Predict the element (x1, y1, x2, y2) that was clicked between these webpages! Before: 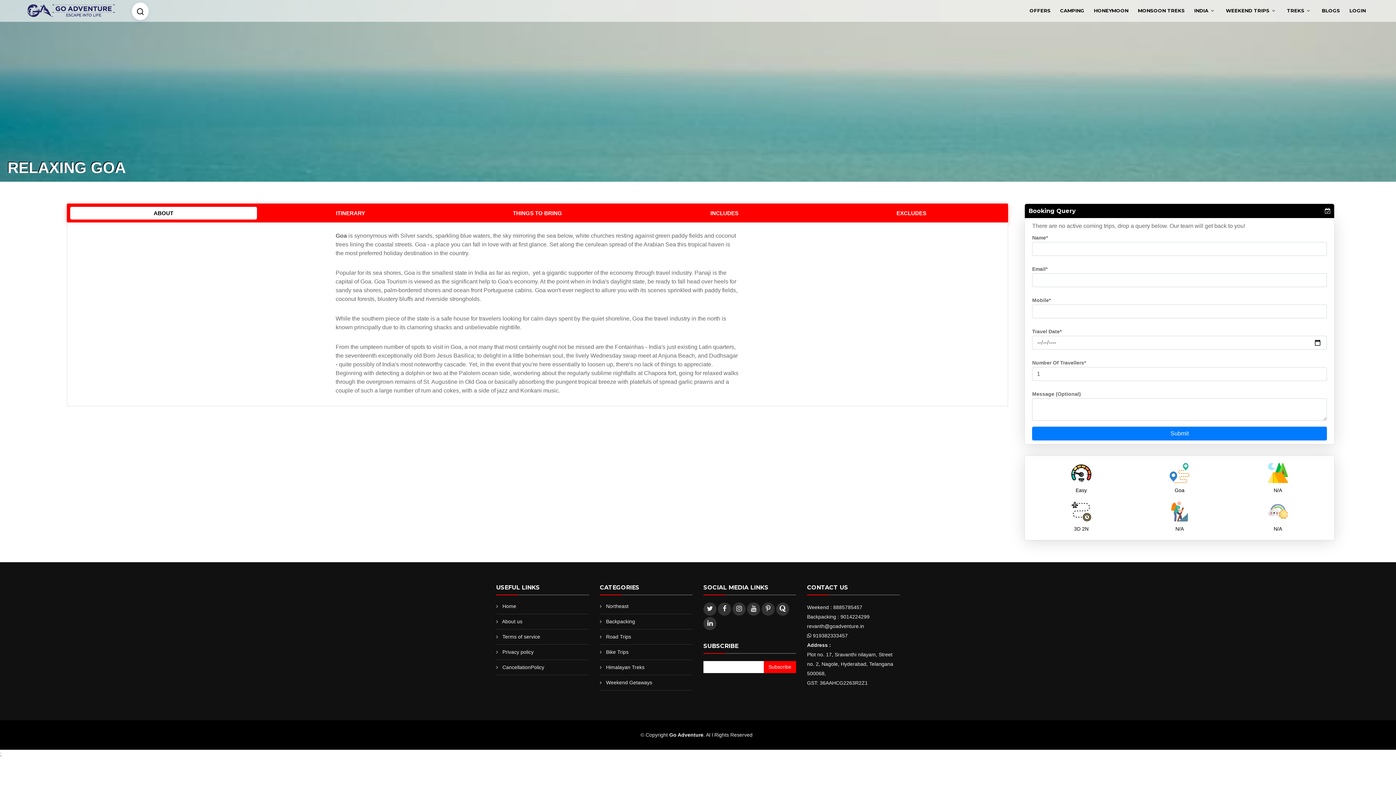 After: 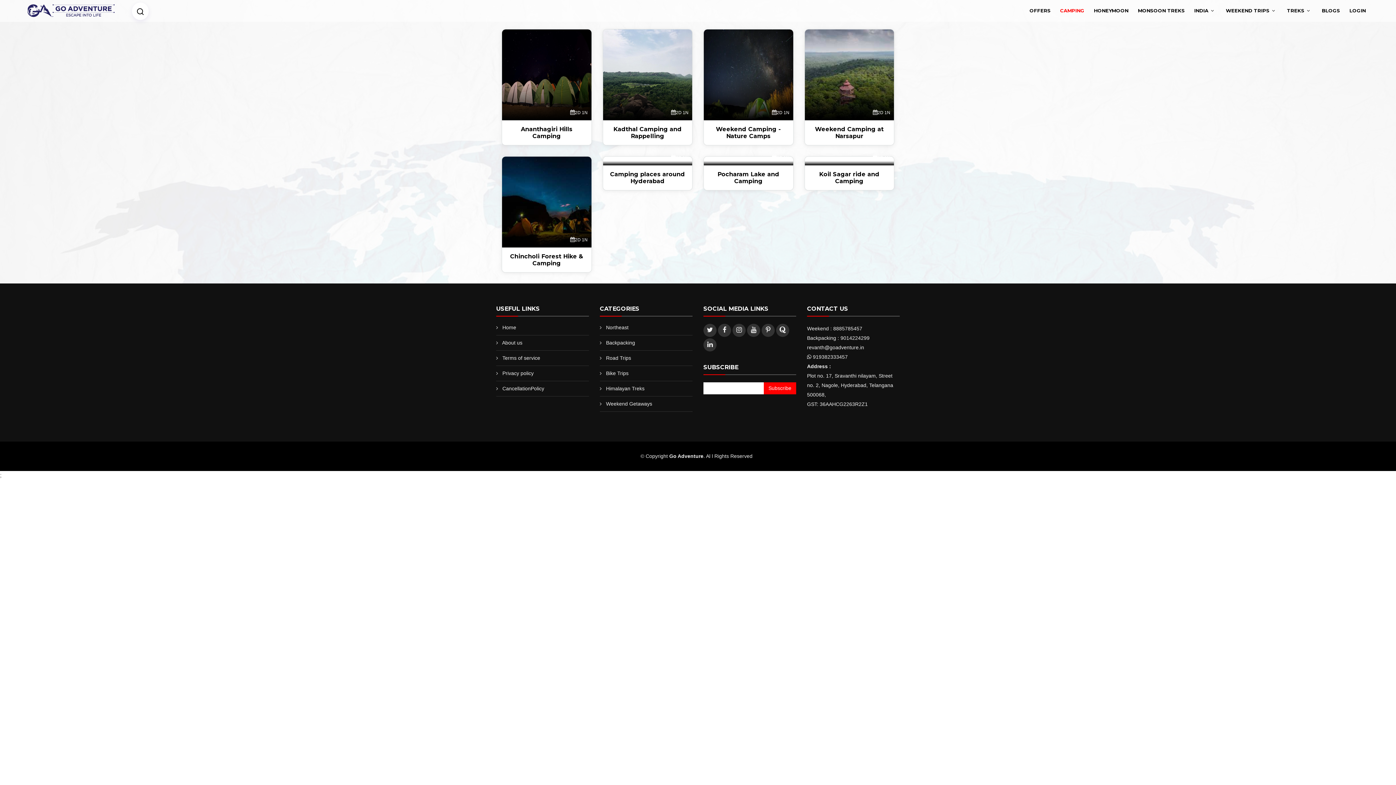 Action: label: CAMPING bbox: (1057, 7, 1087, 17)